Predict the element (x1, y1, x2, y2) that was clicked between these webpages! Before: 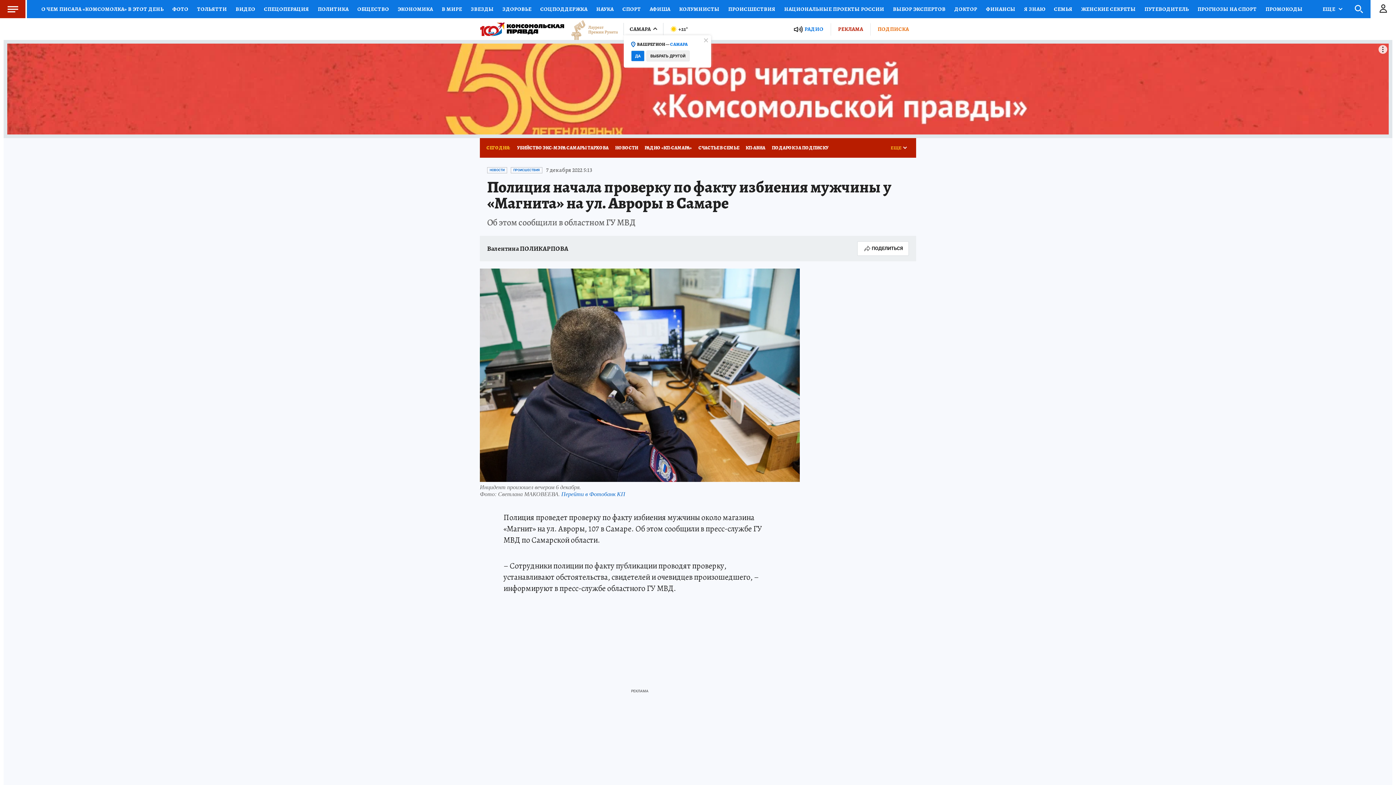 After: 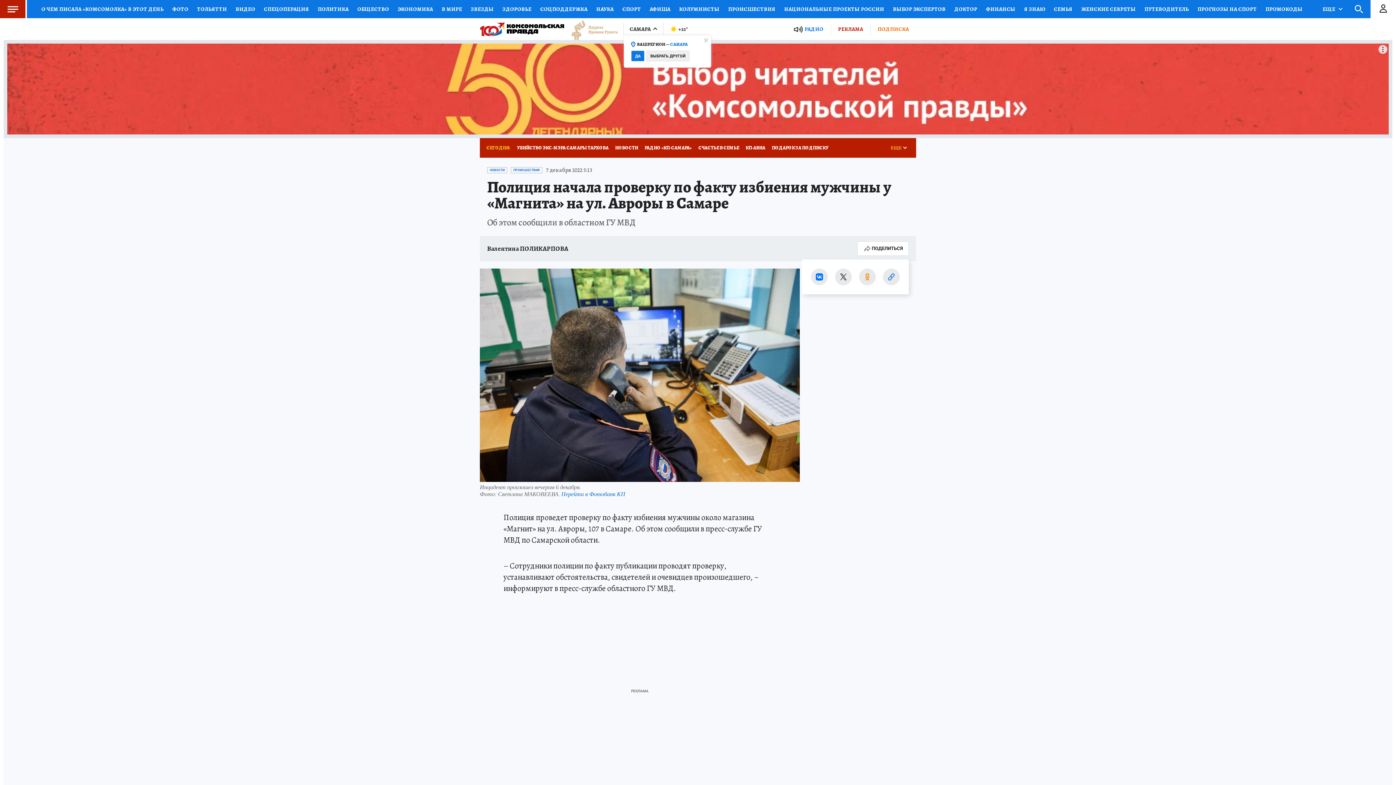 Action: label: ПОДЕЛИТЬСЯ bbox: (857, 241, 909, 256)